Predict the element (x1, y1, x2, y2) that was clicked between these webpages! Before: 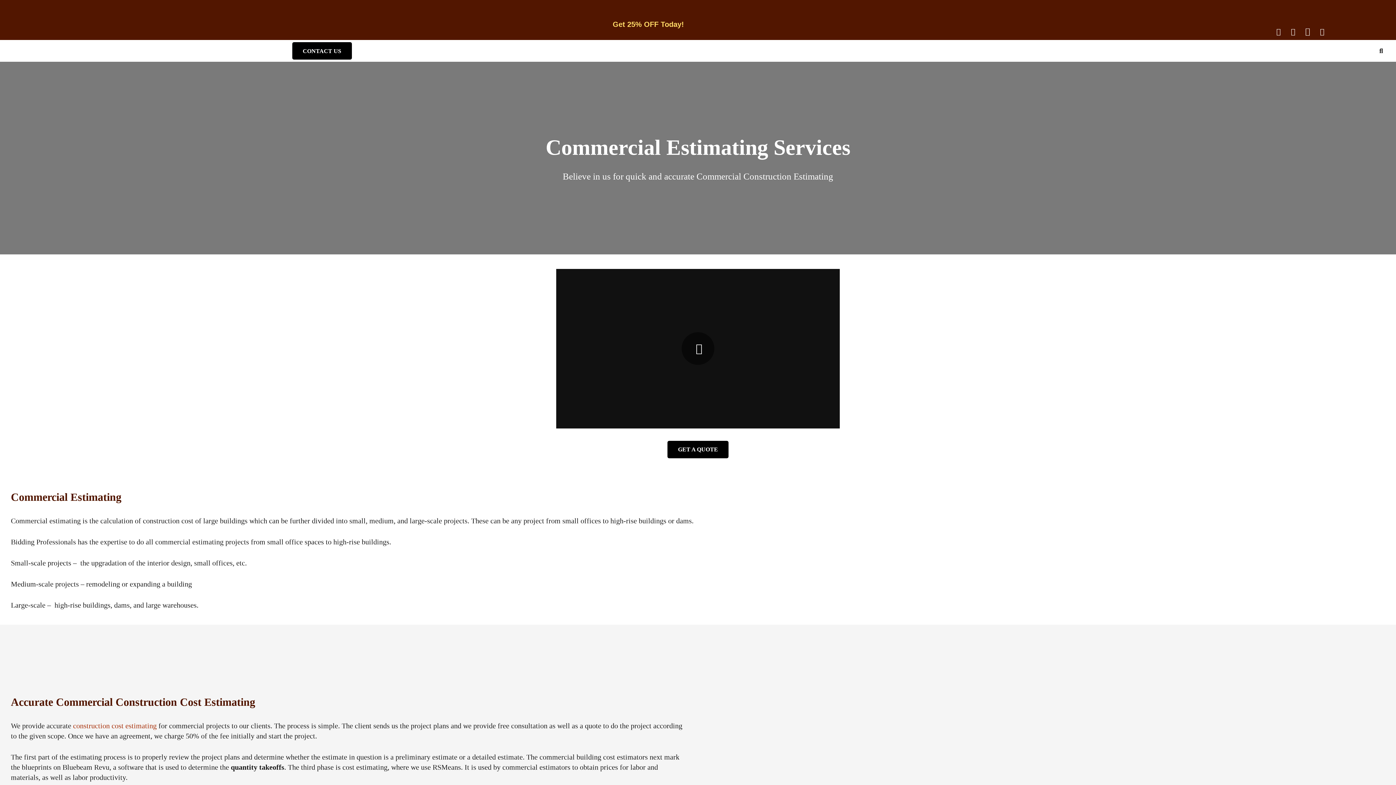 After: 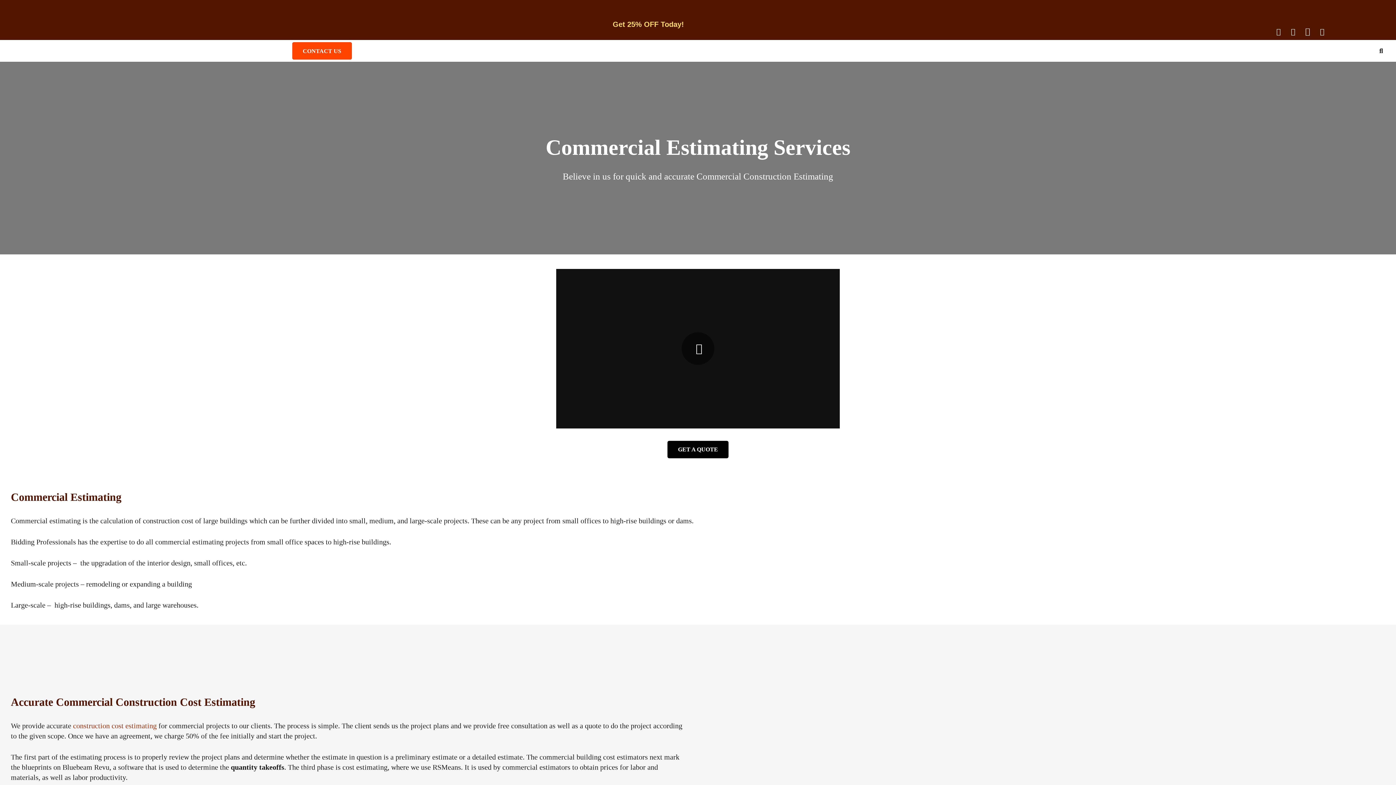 Action: label: CONTACT US bbox: (292, 42, 351, 59)